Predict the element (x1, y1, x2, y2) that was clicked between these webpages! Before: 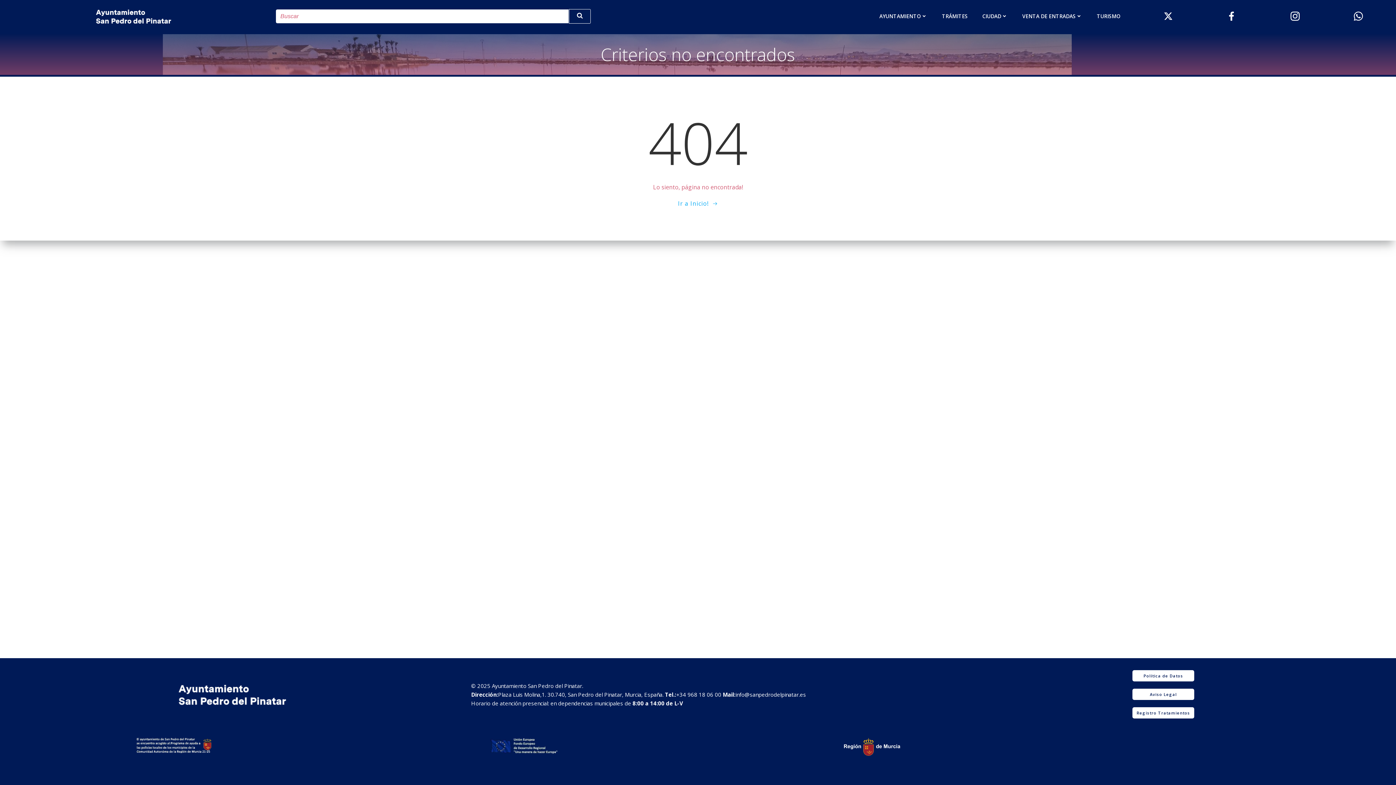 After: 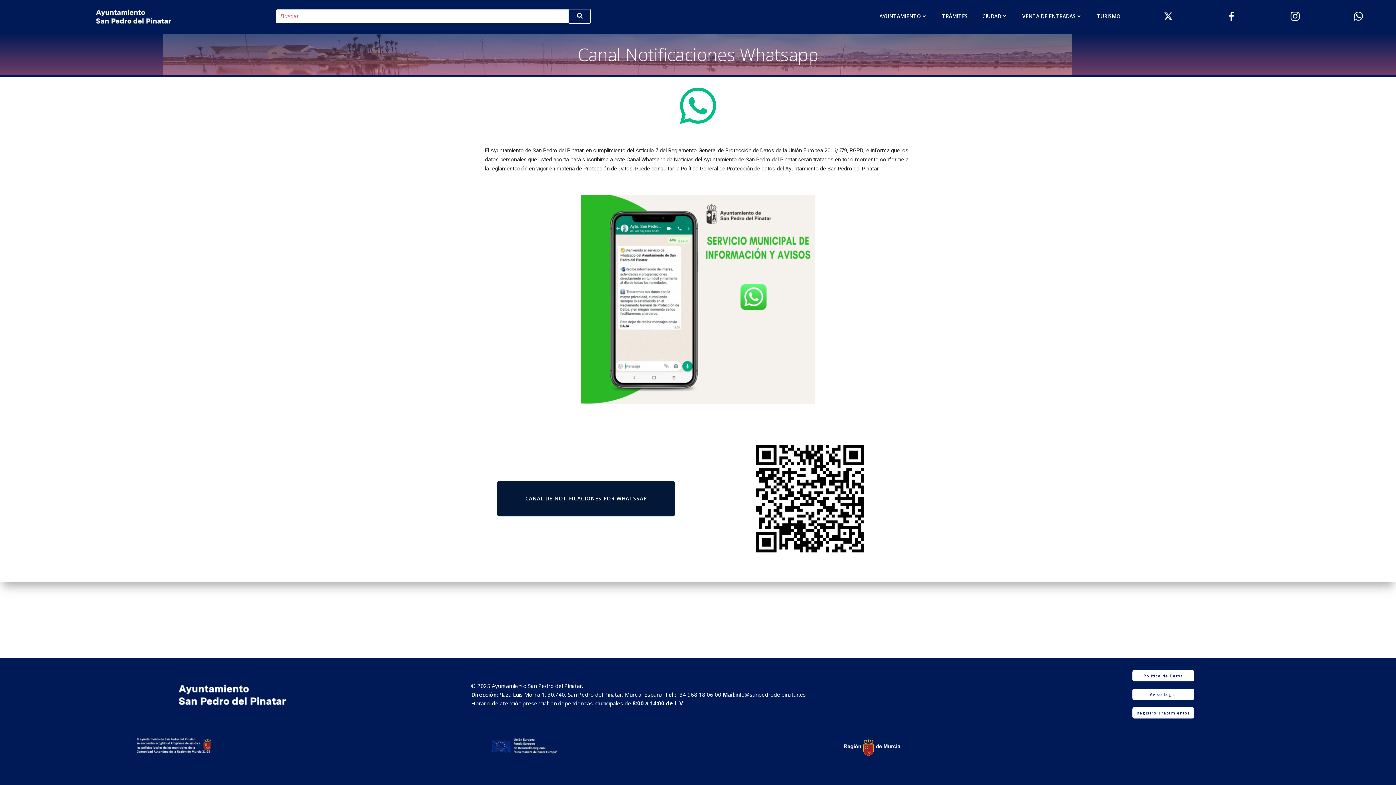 Action: bbox: (1332, 11, 1384, 20)